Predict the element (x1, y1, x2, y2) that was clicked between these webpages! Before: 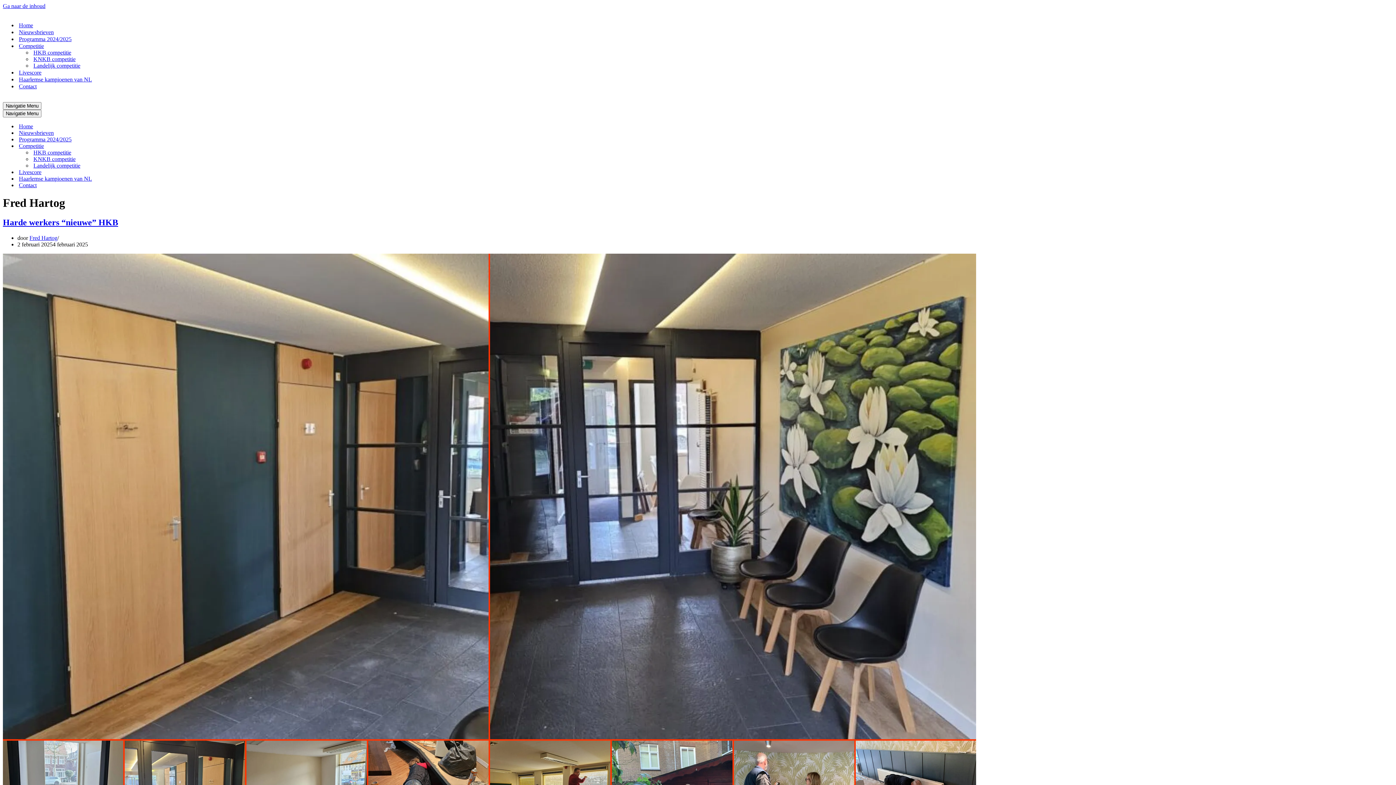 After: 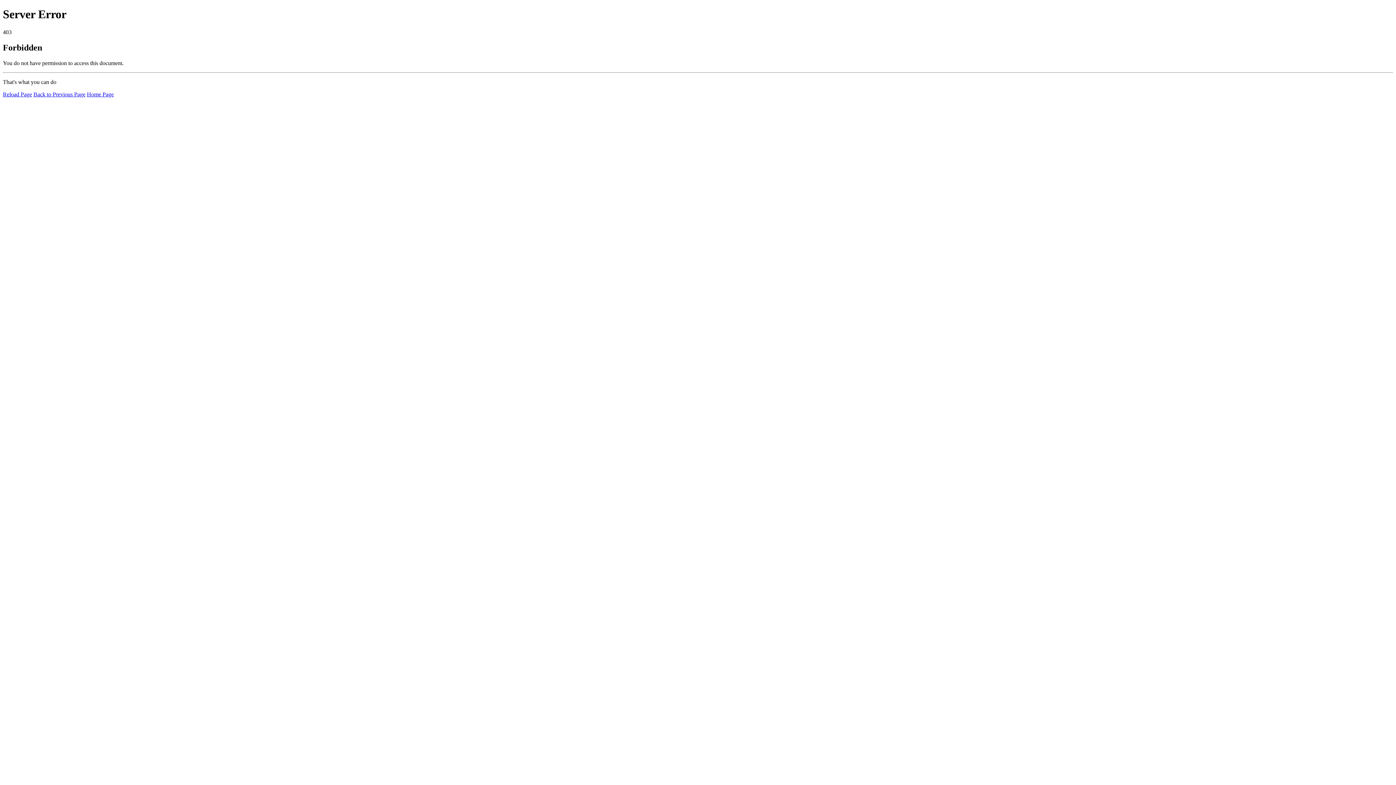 Action: label: Contact bbox: (18, 82, 36, 89)